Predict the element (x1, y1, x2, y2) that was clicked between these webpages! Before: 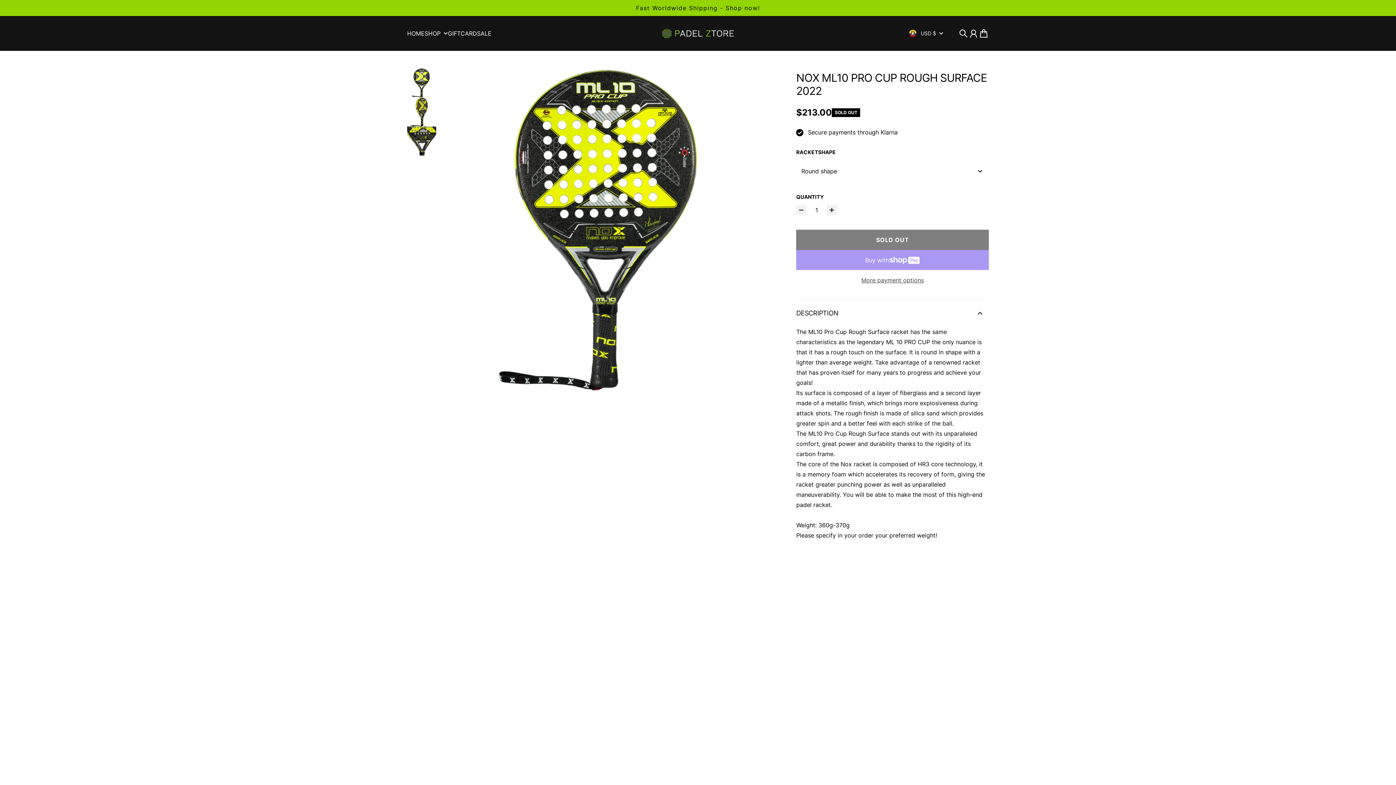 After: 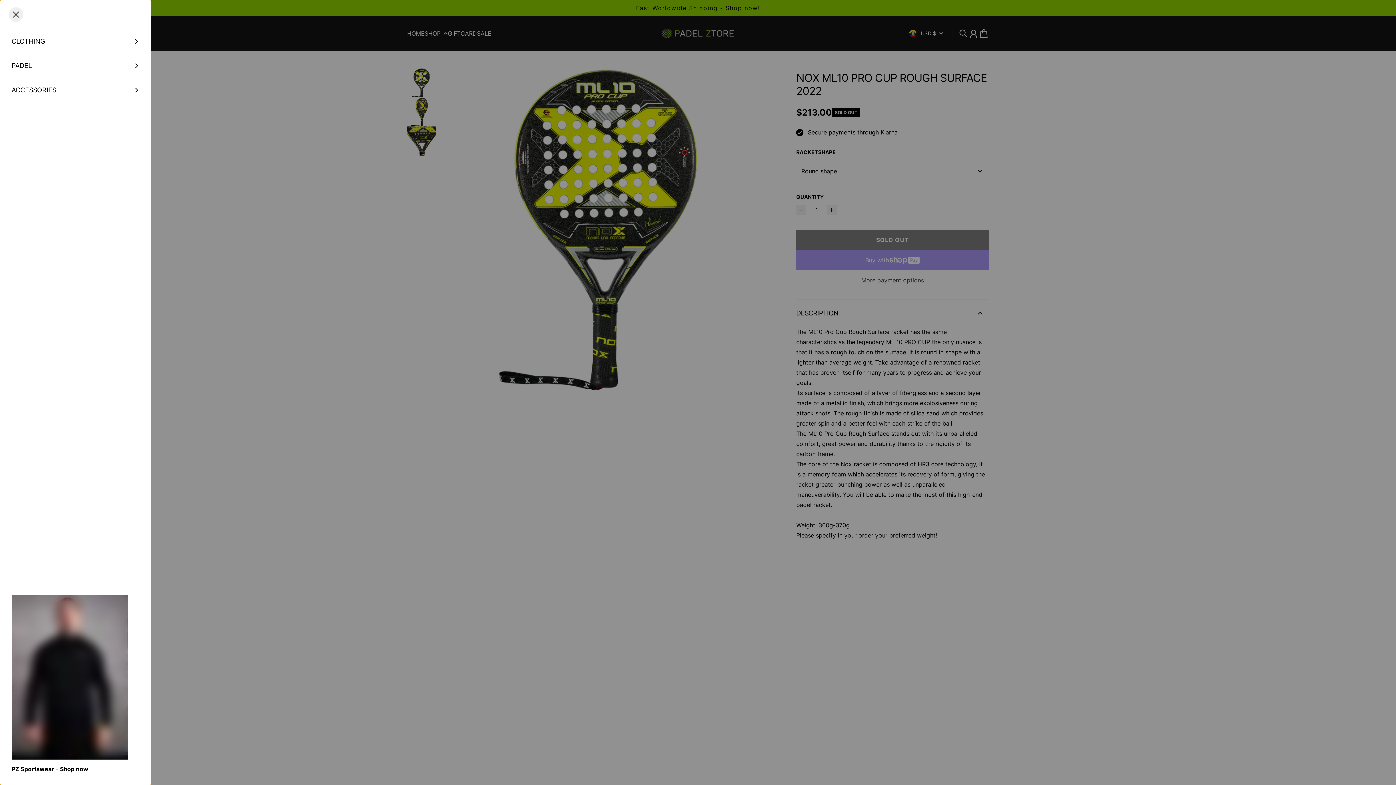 Action: bbox: (424, 30, 448, 36) label: SHOP